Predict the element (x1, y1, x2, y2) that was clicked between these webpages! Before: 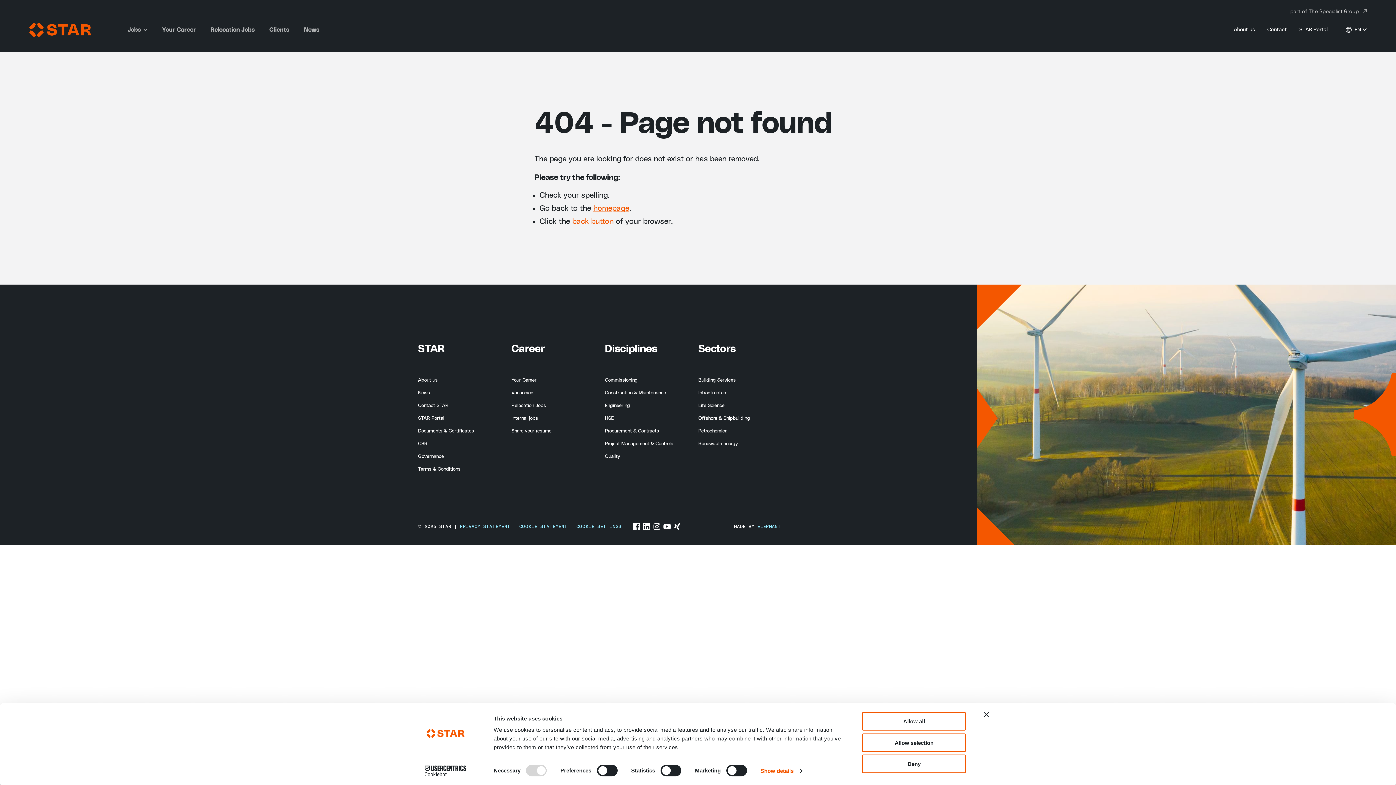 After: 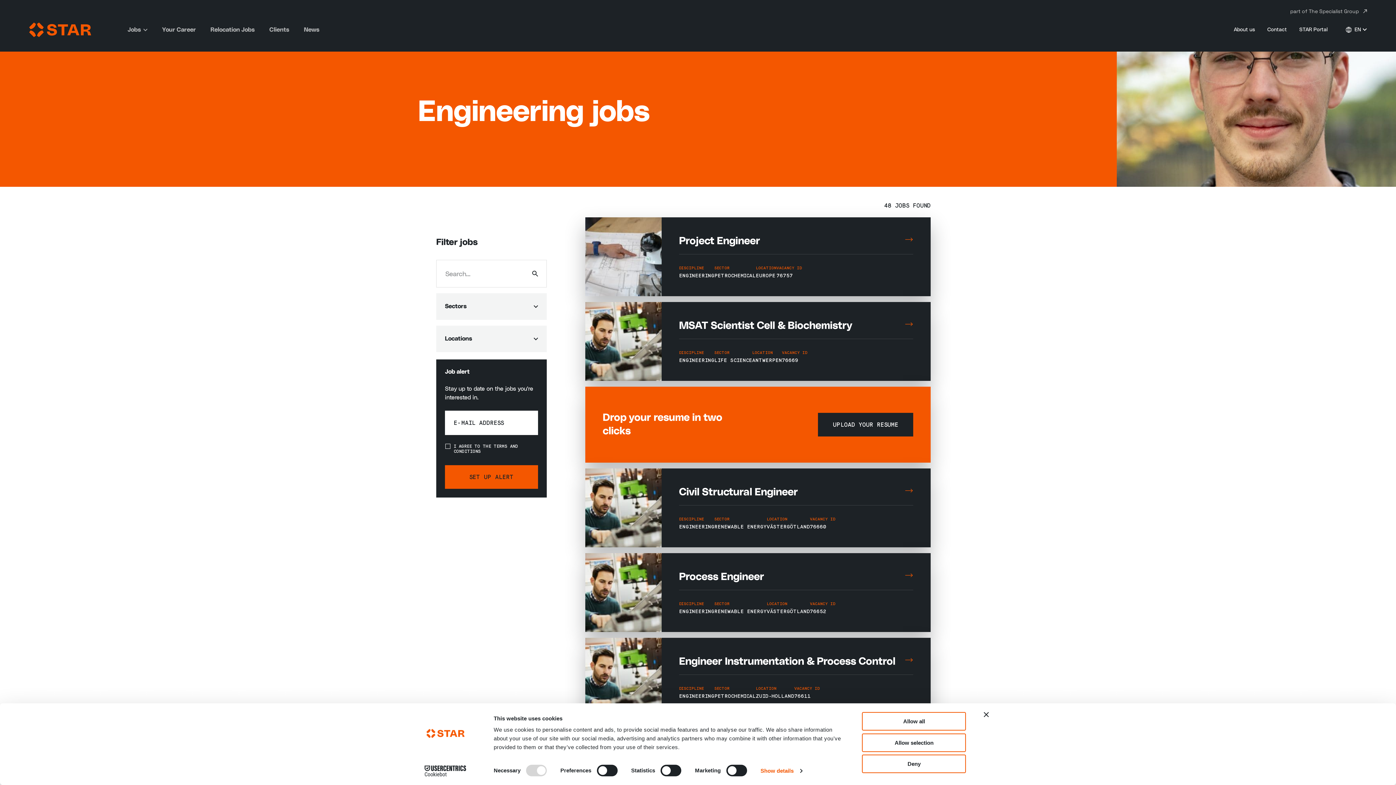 Action: label: Engineering bbox: (605, 403, 630, 408)